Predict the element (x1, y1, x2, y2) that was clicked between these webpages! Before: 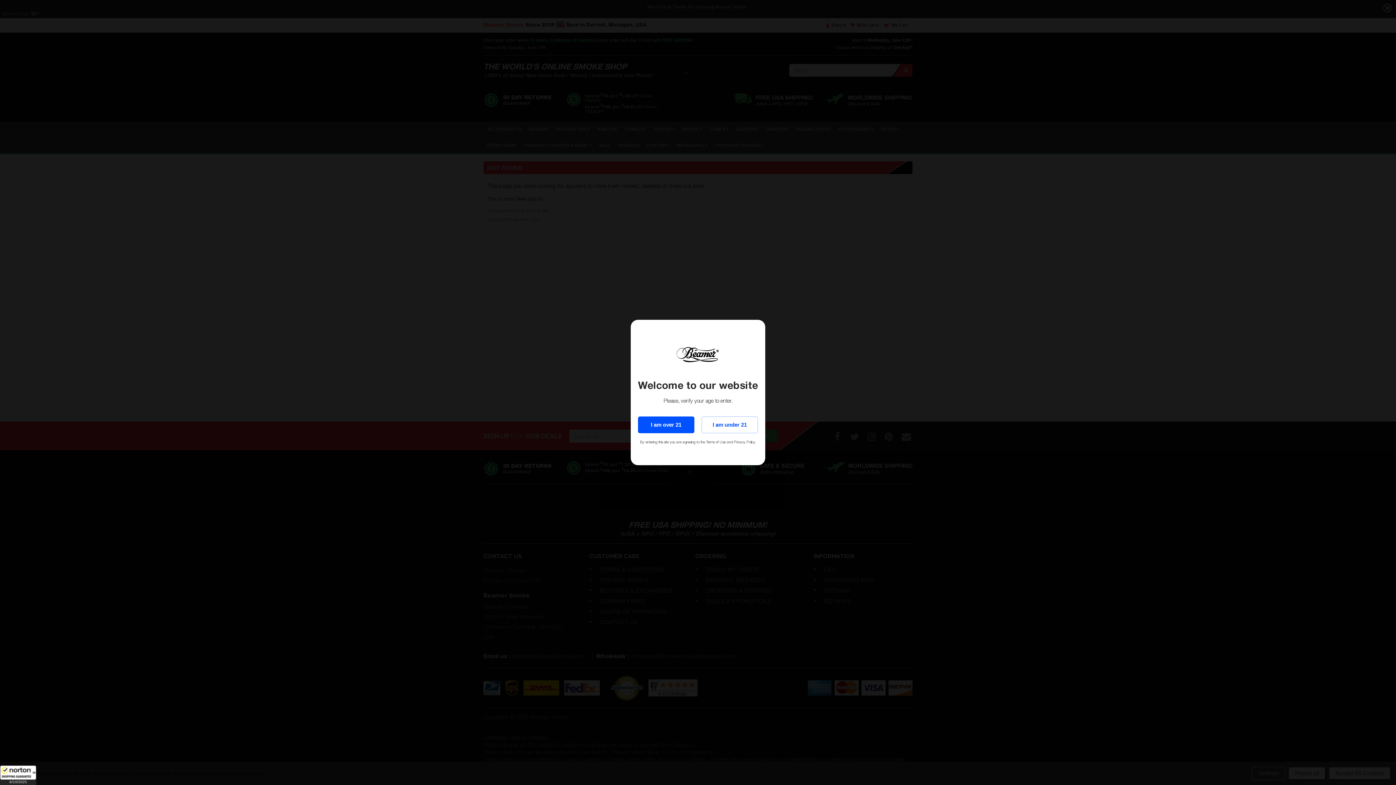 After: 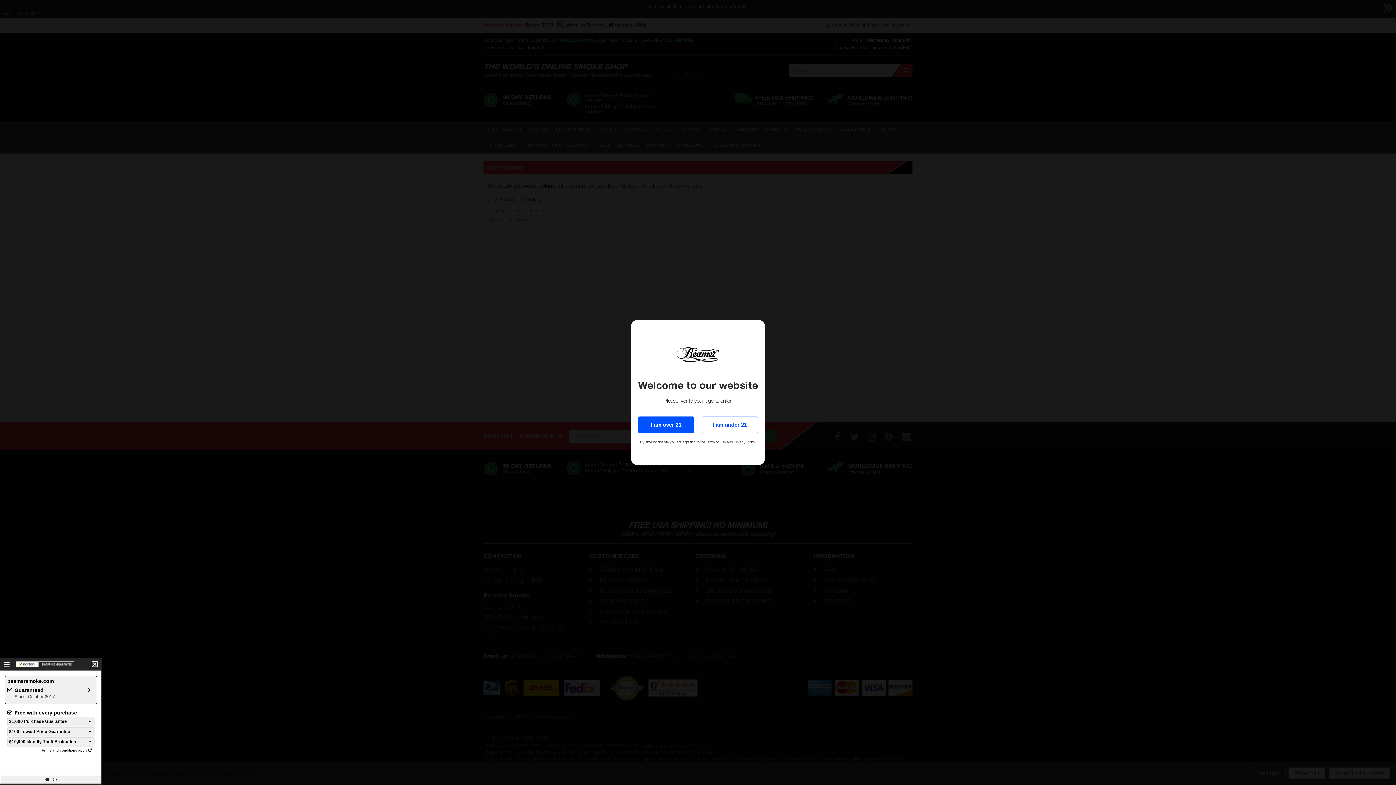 Action: bbox: (0, 765, 36, 785) label: All purchases made on this site are protected by Norton Shopping Guarantee